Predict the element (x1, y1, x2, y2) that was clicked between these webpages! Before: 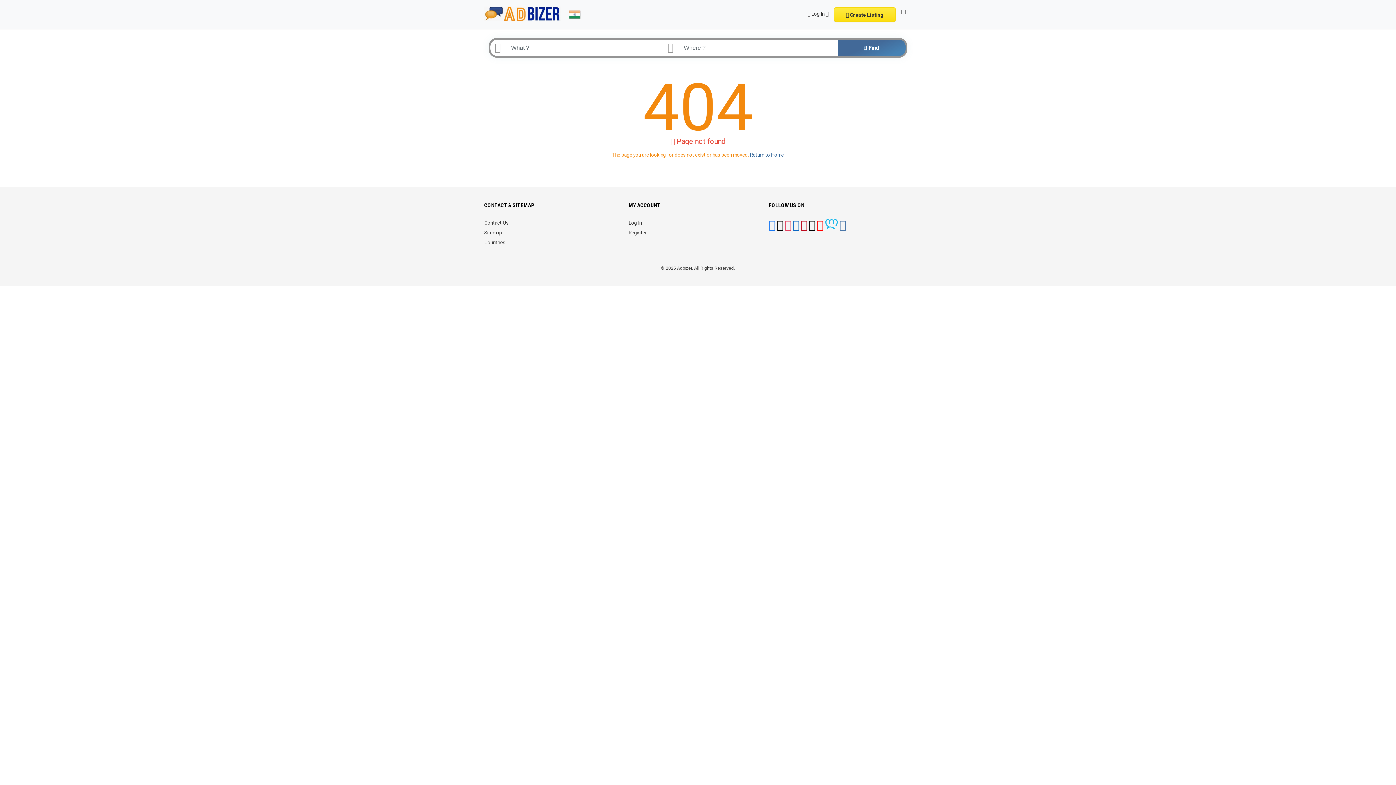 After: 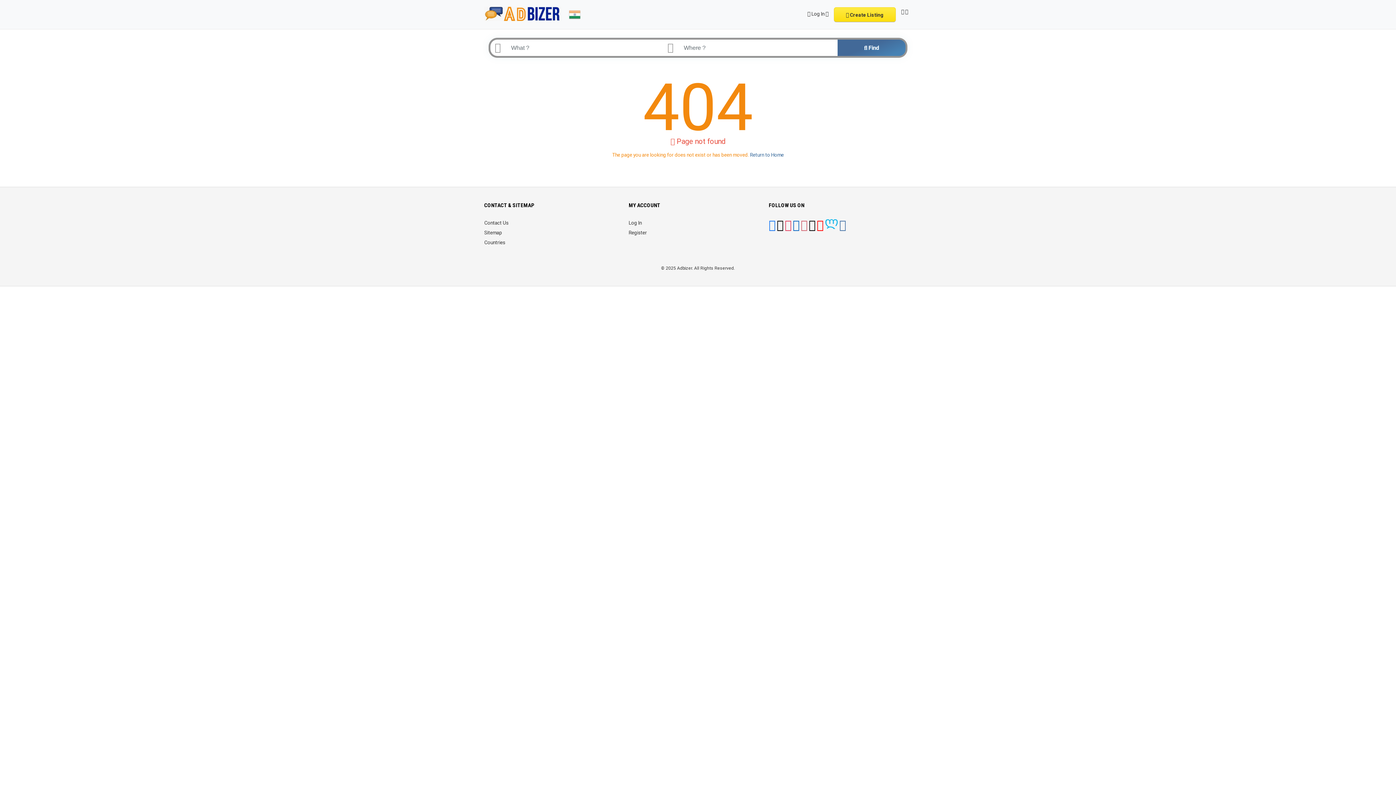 Action: bbox: (800, 224, 807, 230)